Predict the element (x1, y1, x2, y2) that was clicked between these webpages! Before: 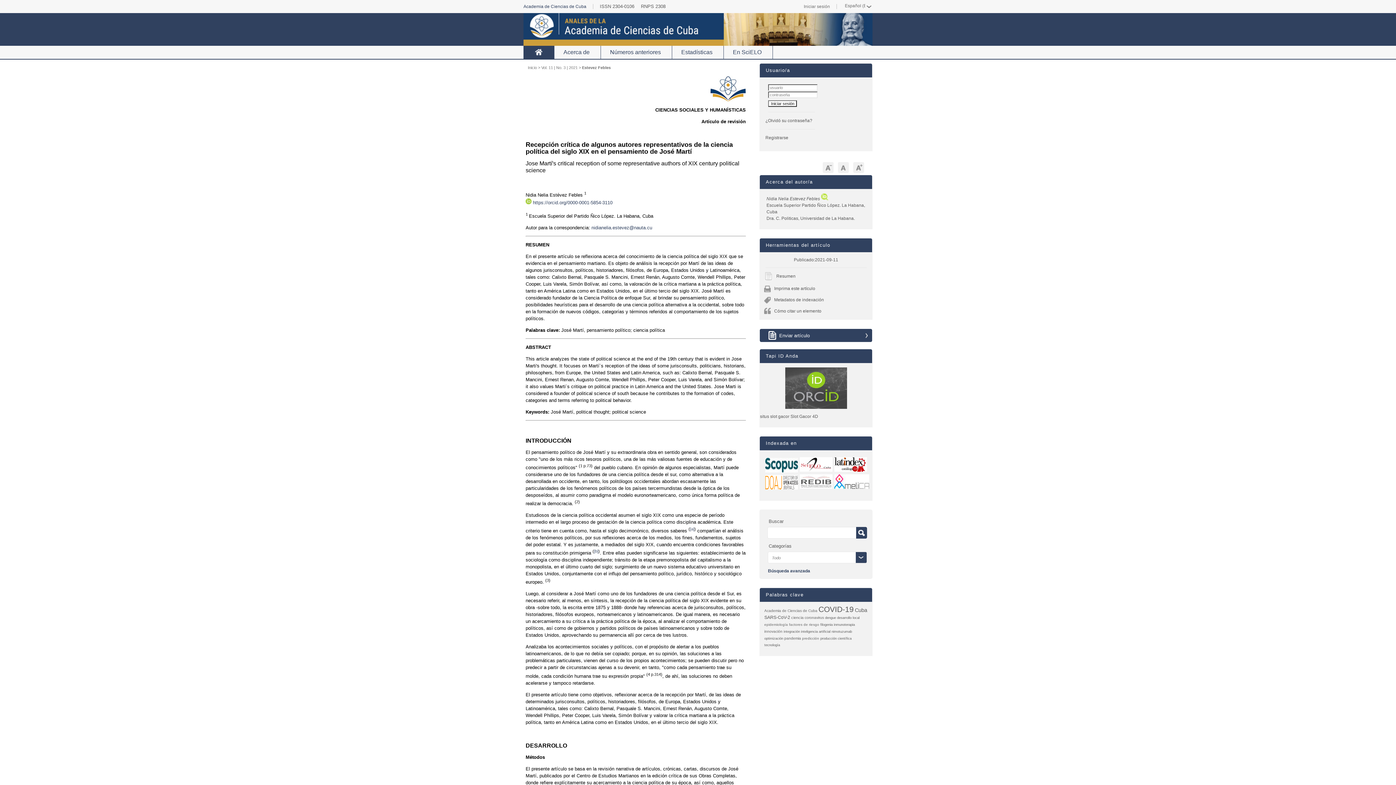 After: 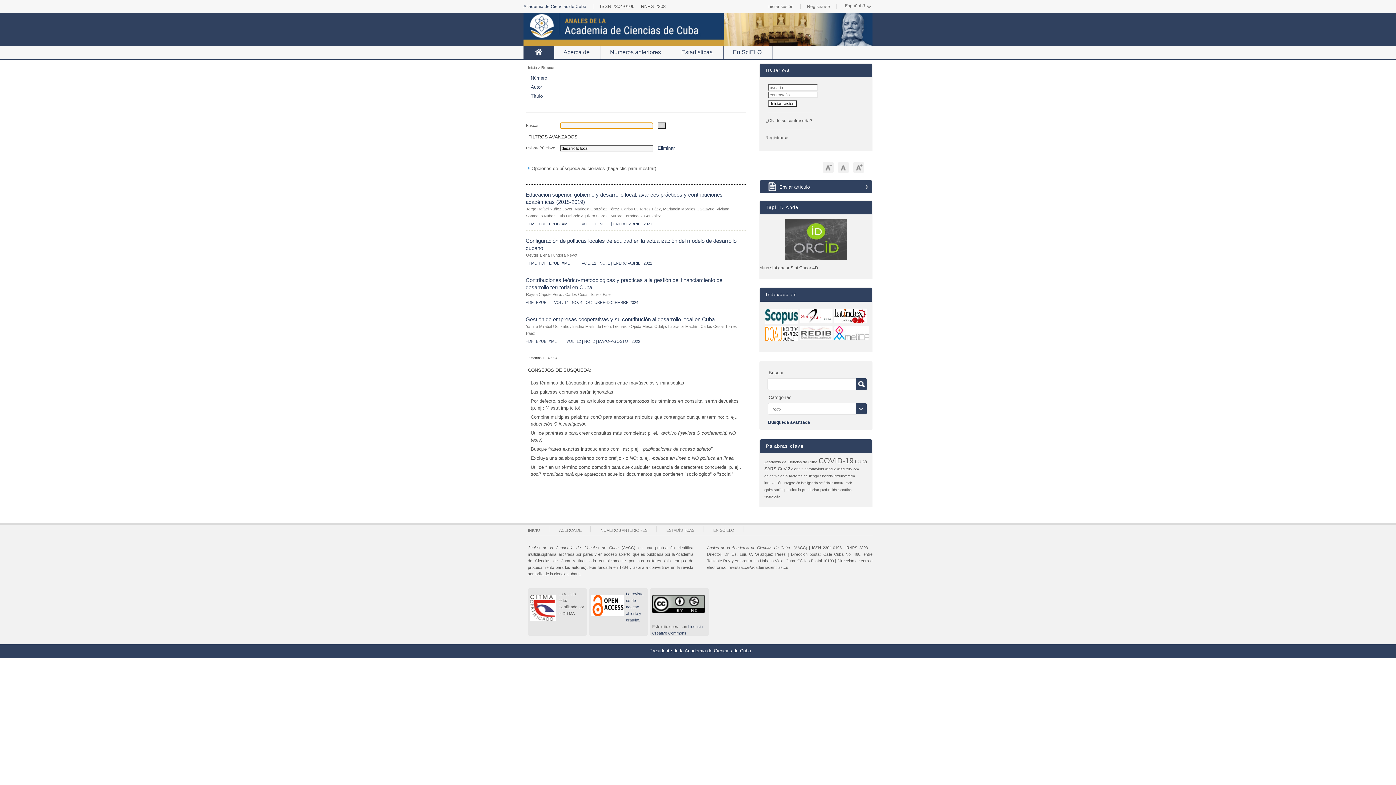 Action: label: desarrollo local bbox: (837, 615, 859, 620)